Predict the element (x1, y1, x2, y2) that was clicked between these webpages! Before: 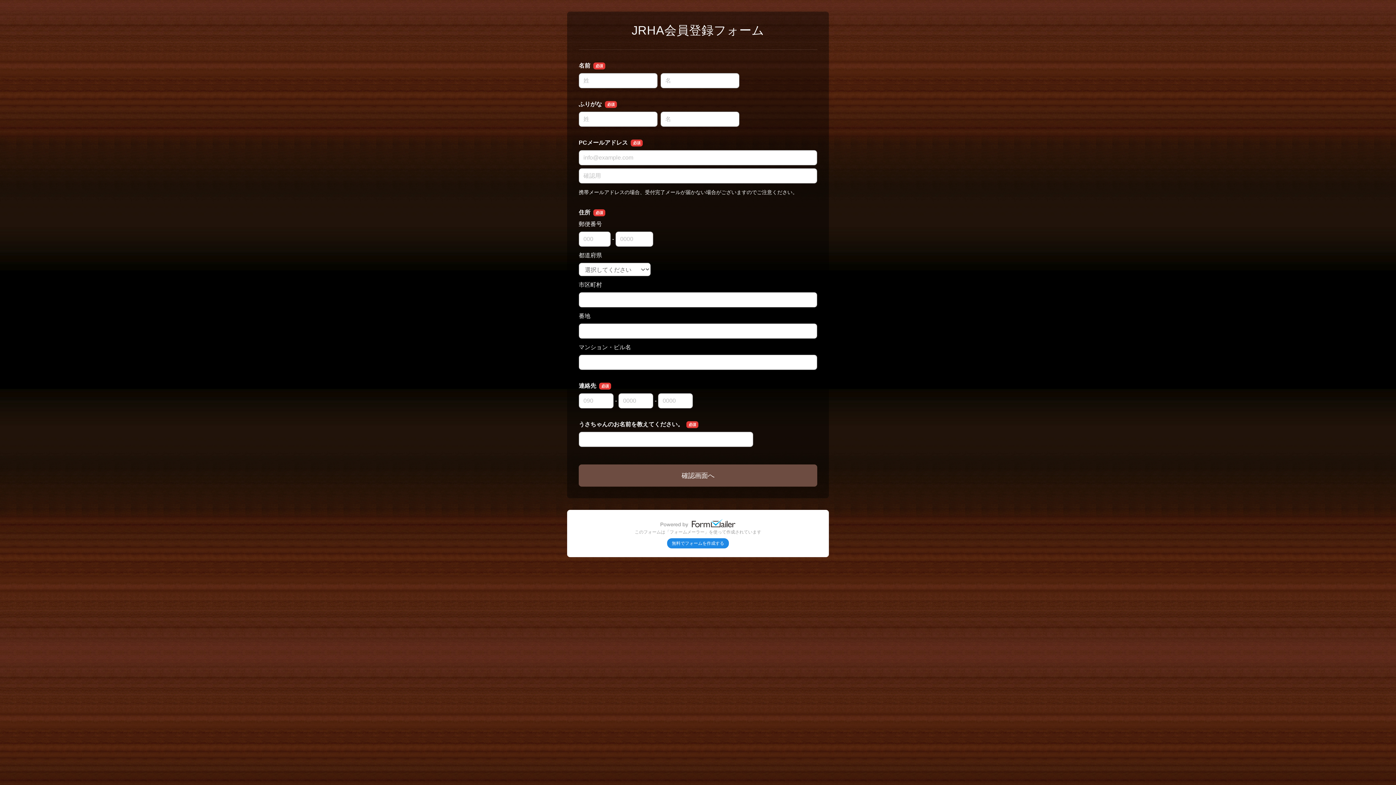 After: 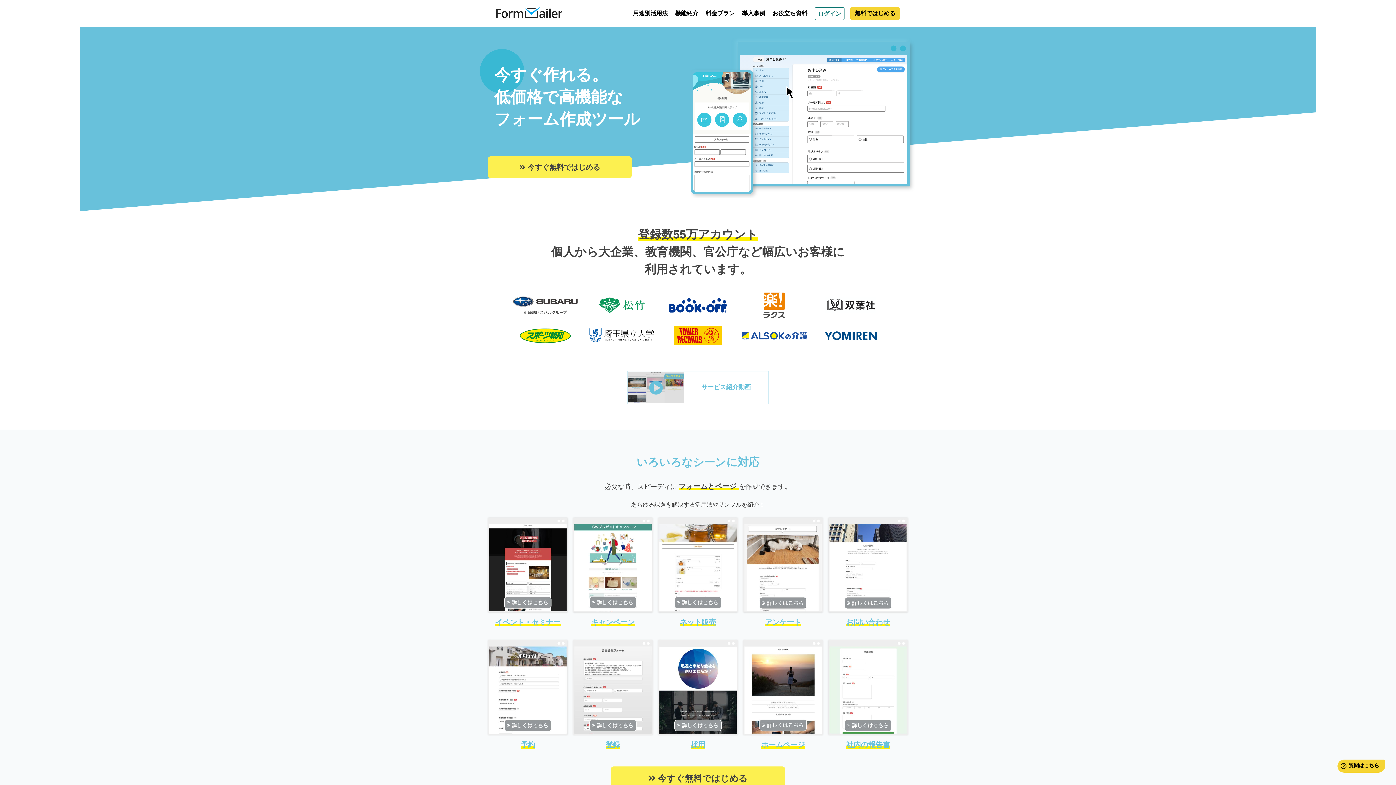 Action: bbox: (667, 538, 729, 548) label: 無料でフォームを作成する